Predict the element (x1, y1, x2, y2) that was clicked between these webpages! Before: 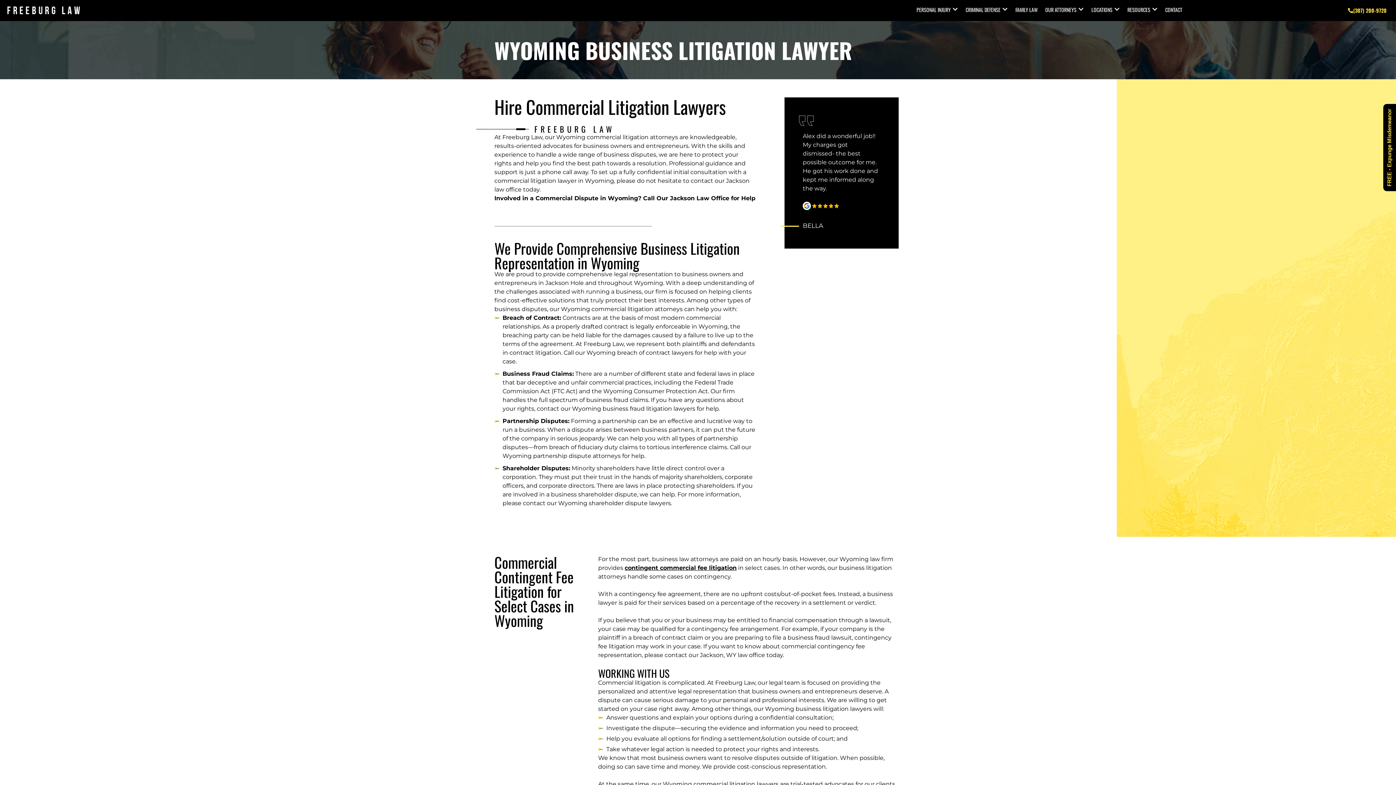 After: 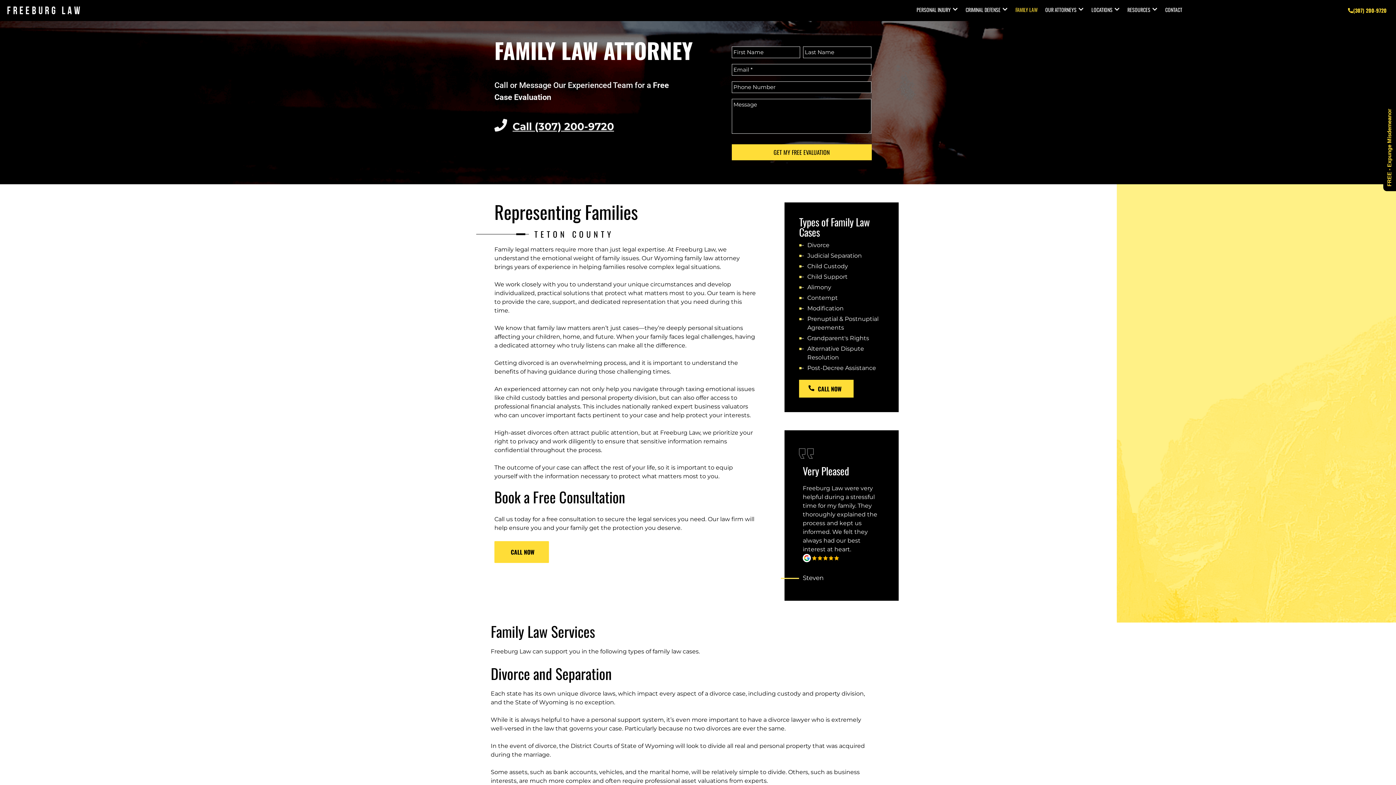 Action: label: FAMILY LAW bbox: (1011, 6, 1041, 13)